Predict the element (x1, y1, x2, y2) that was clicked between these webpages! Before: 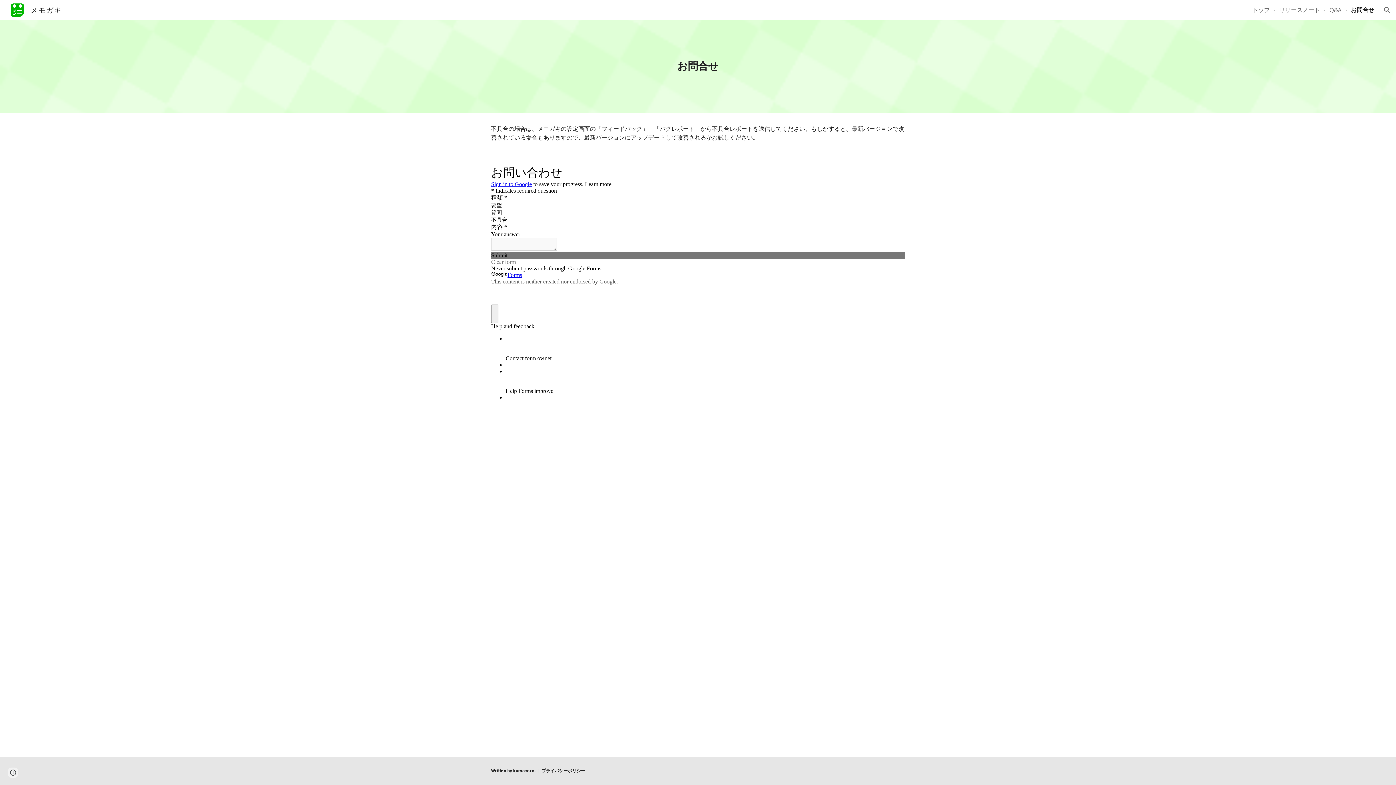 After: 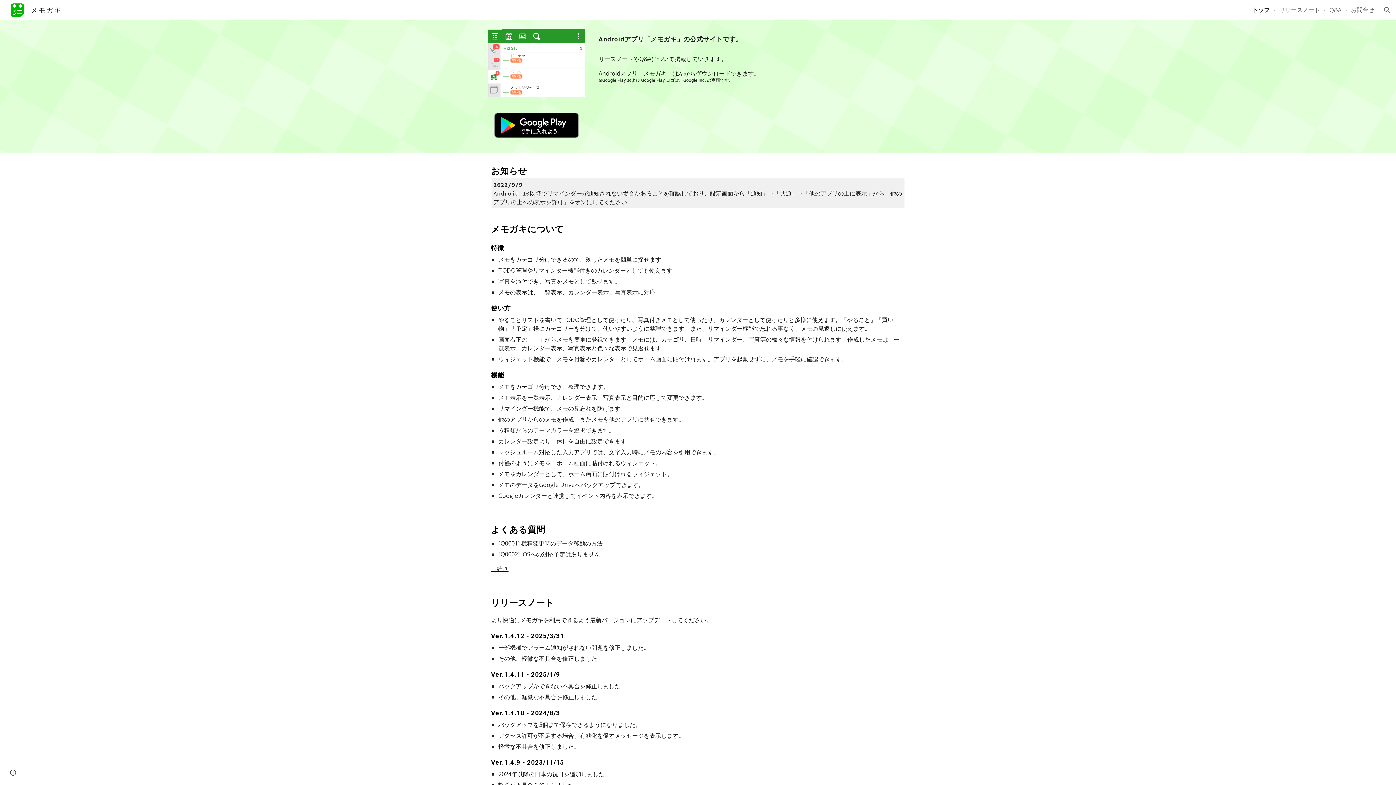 Action: label: メモガキ bbox: (5, 5, 66, 13)